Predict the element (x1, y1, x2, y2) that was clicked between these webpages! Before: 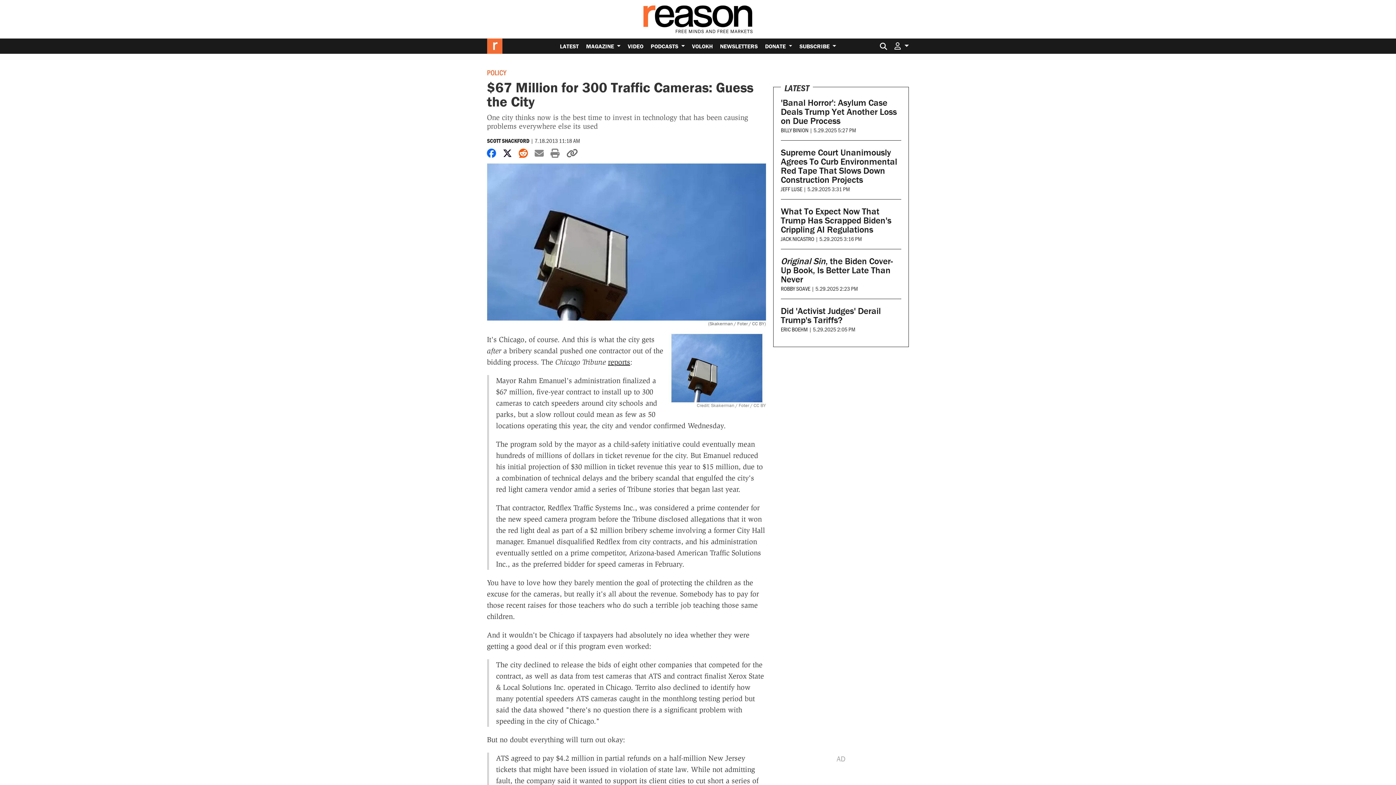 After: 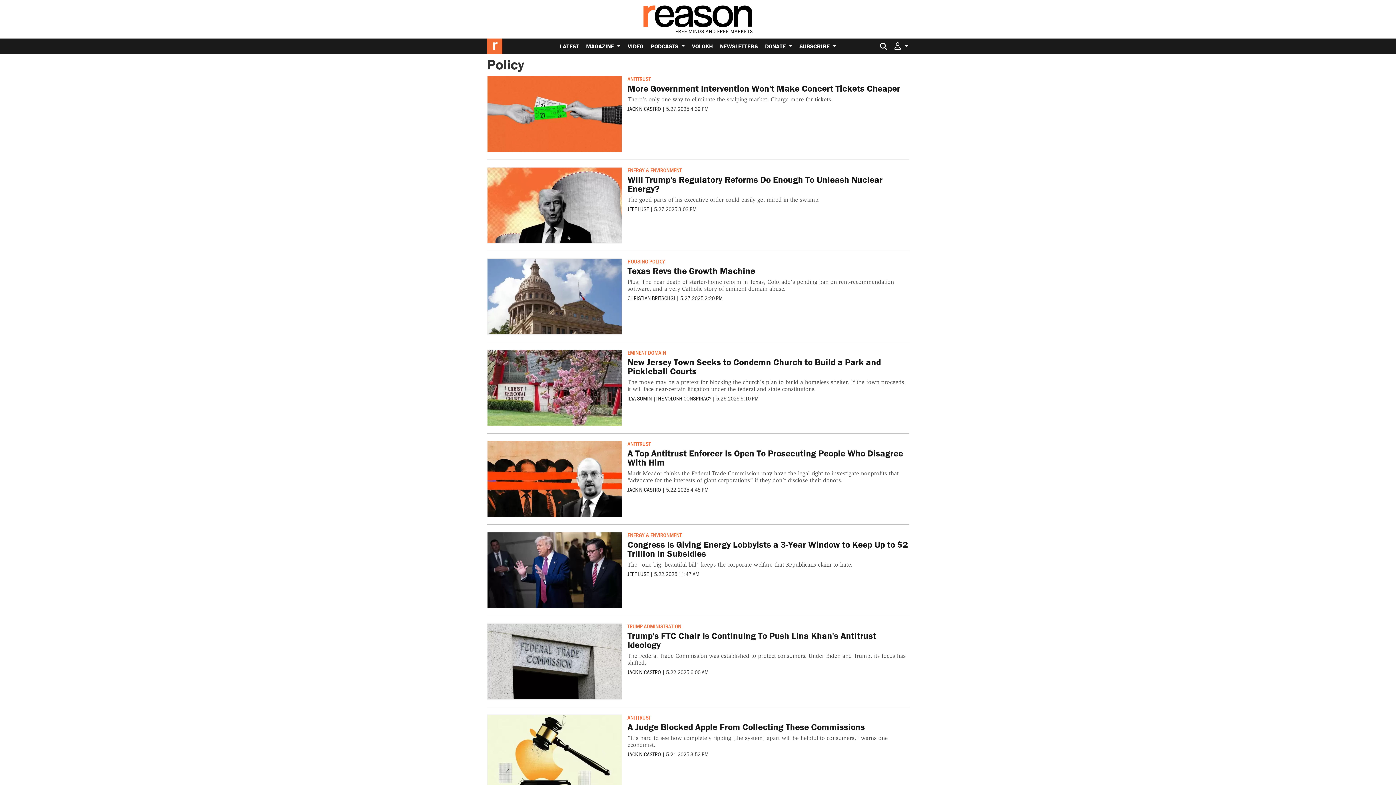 Action: label: POLICY bbox: (487, 67, 506, 77)